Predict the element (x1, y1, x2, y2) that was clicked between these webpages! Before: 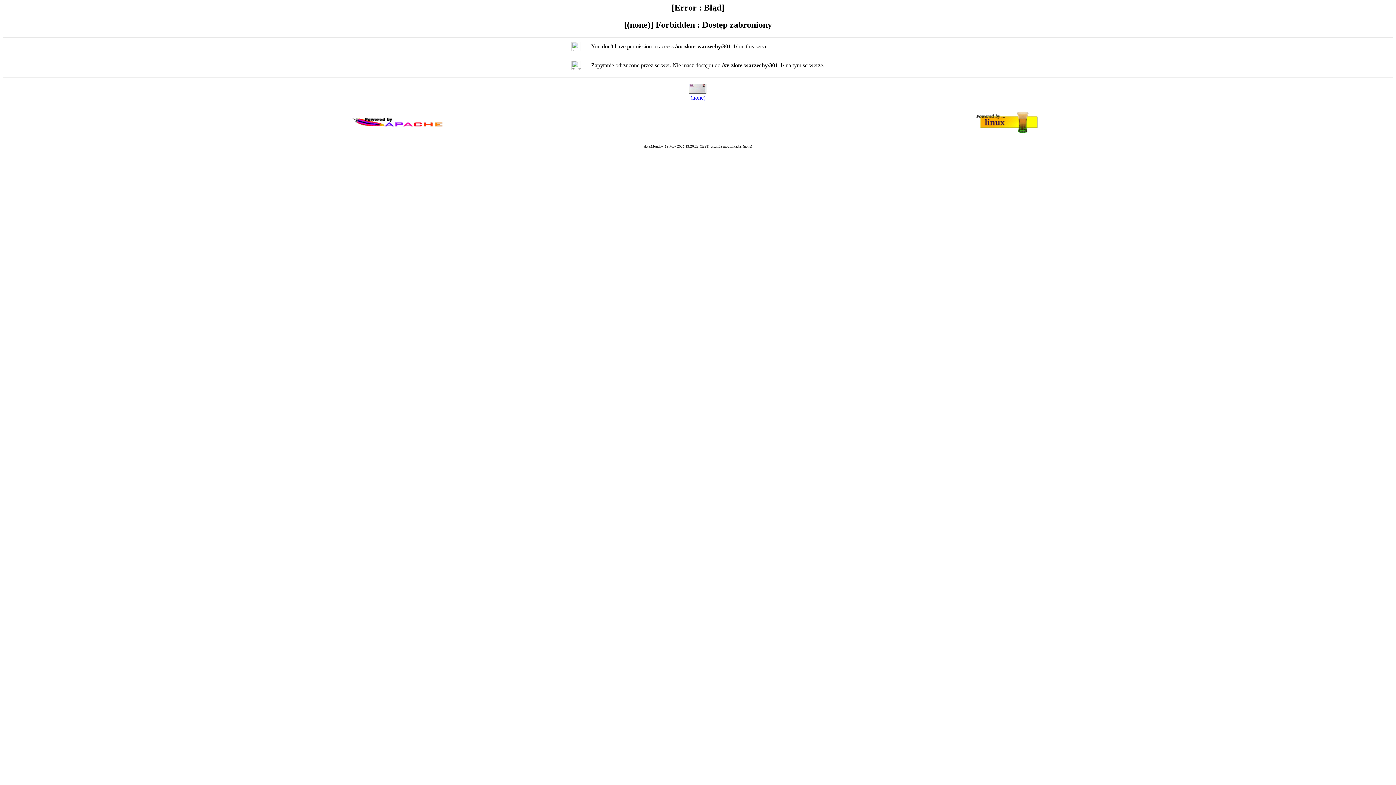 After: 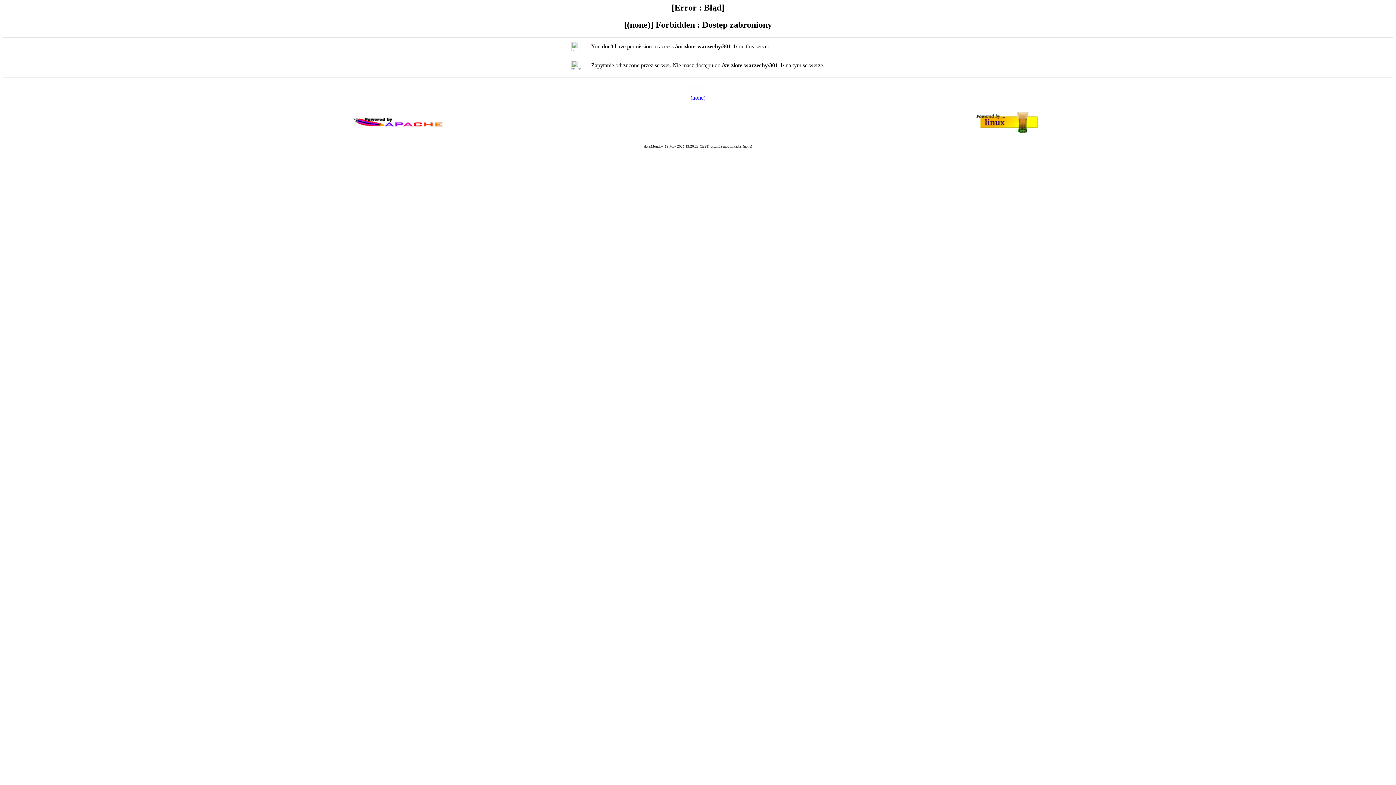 Action: label: (none) bbox: (690, 94, 705, 100)